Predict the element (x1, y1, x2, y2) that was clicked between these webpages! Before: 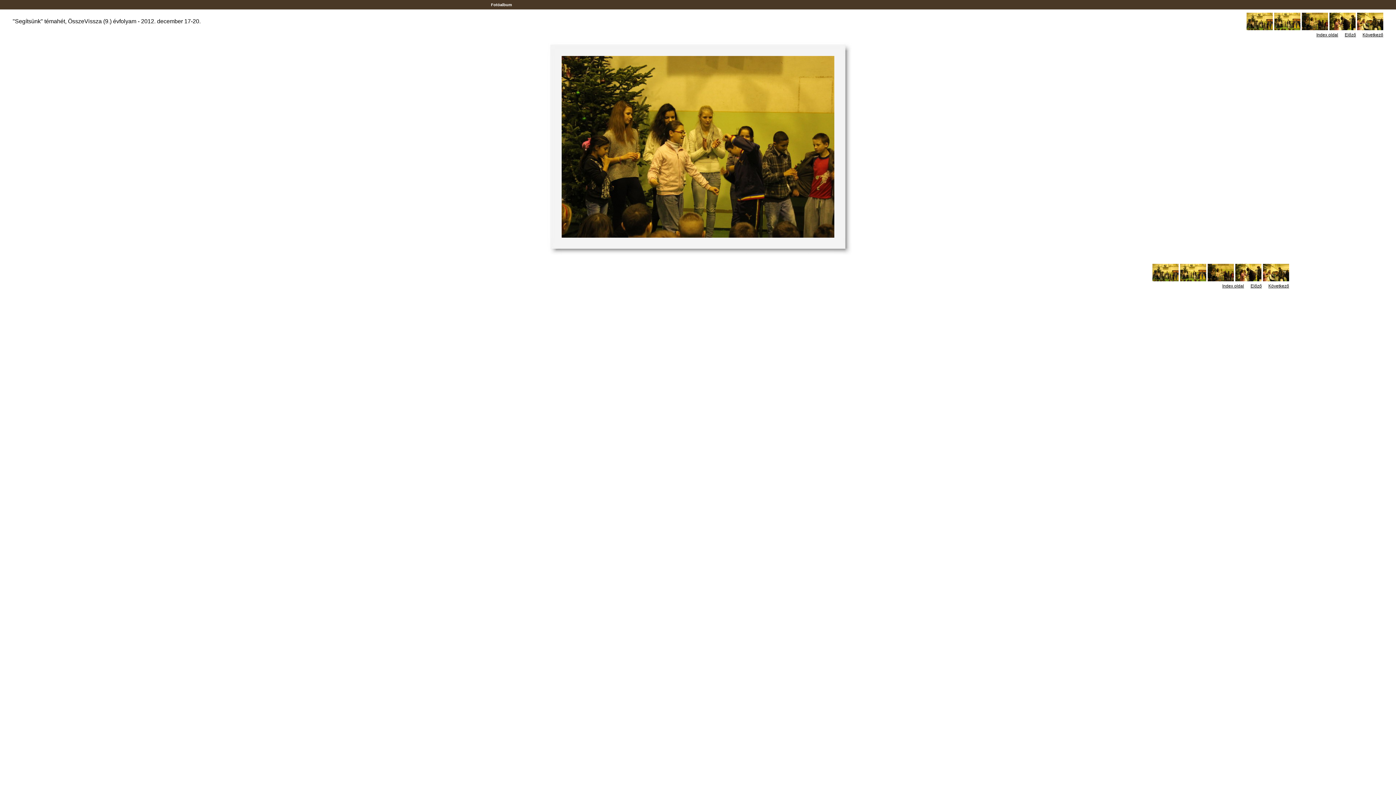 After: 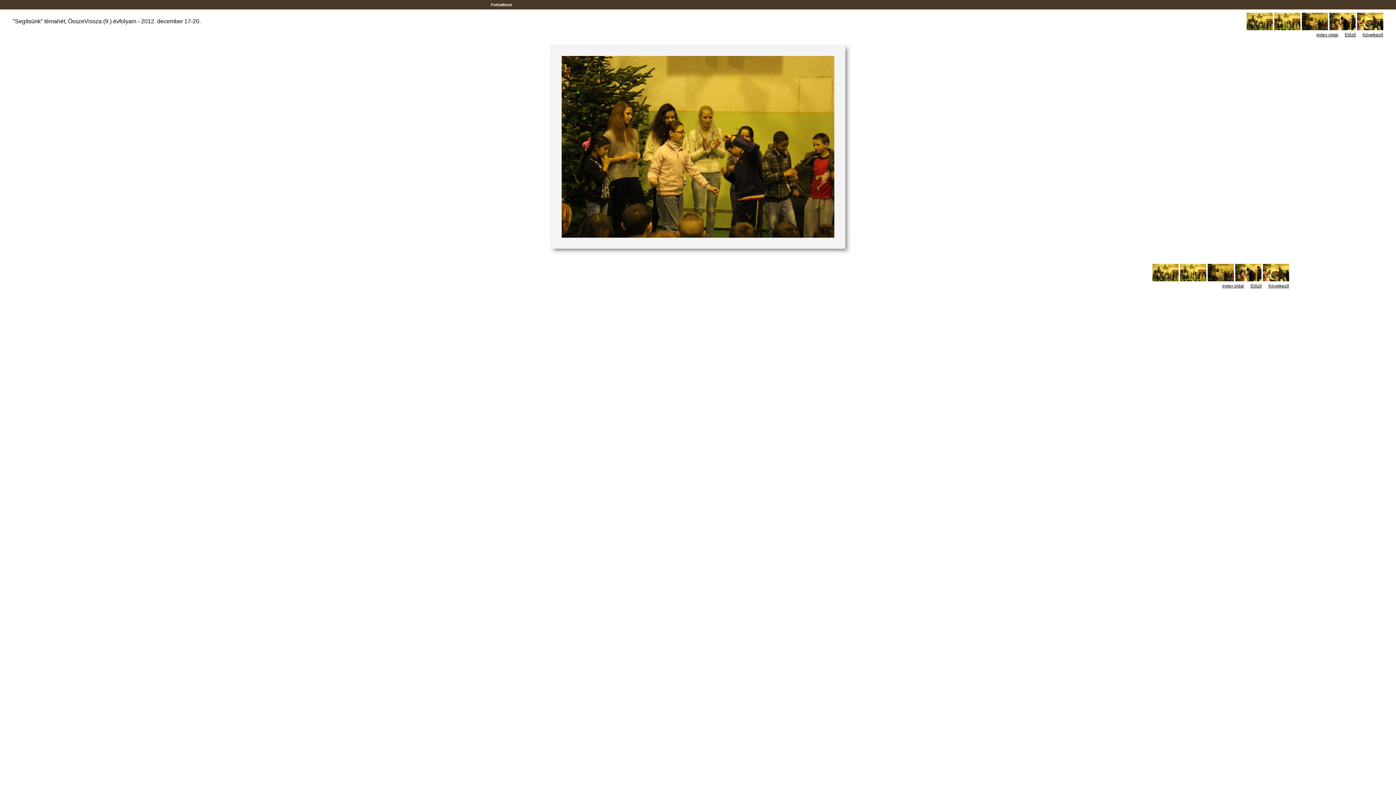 Action: bbox: (1208, 276, 1234, 283)